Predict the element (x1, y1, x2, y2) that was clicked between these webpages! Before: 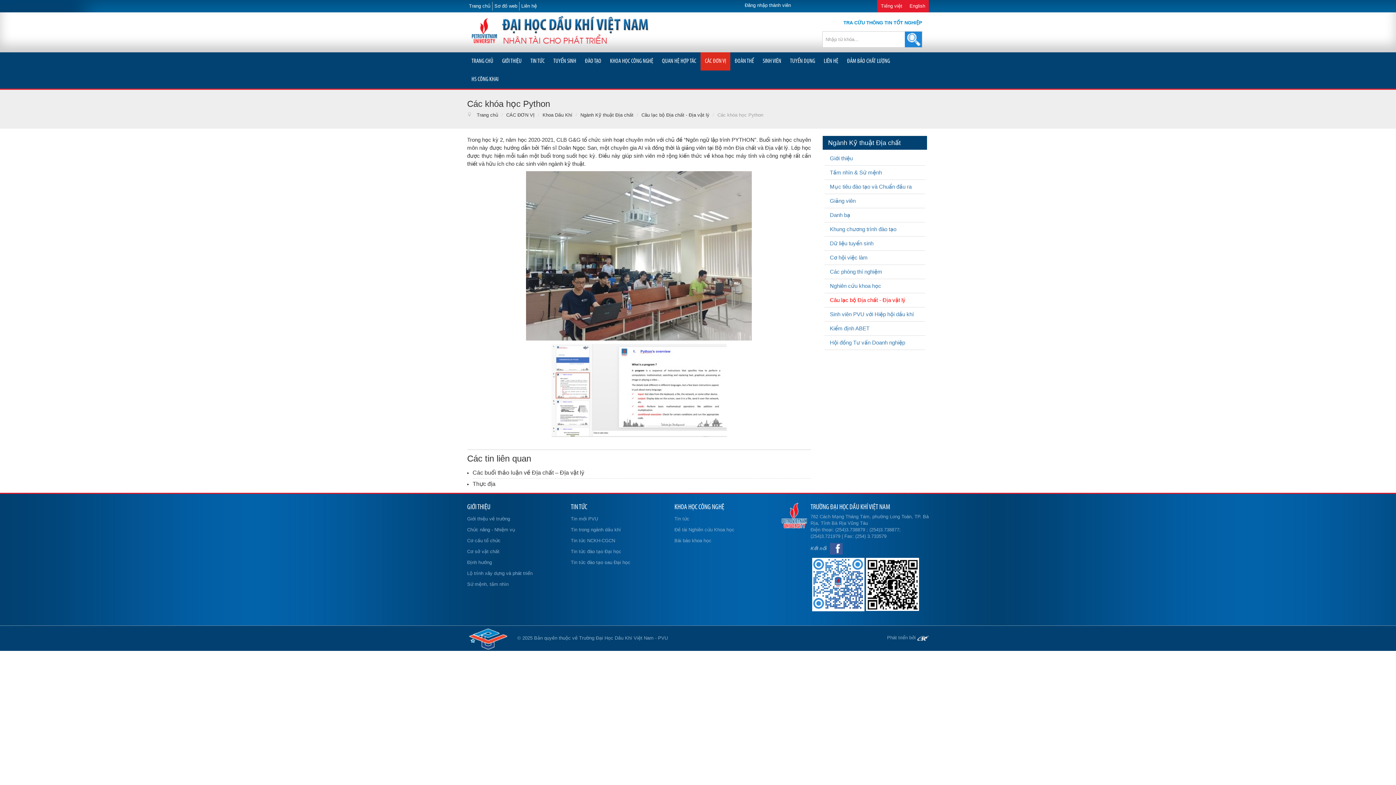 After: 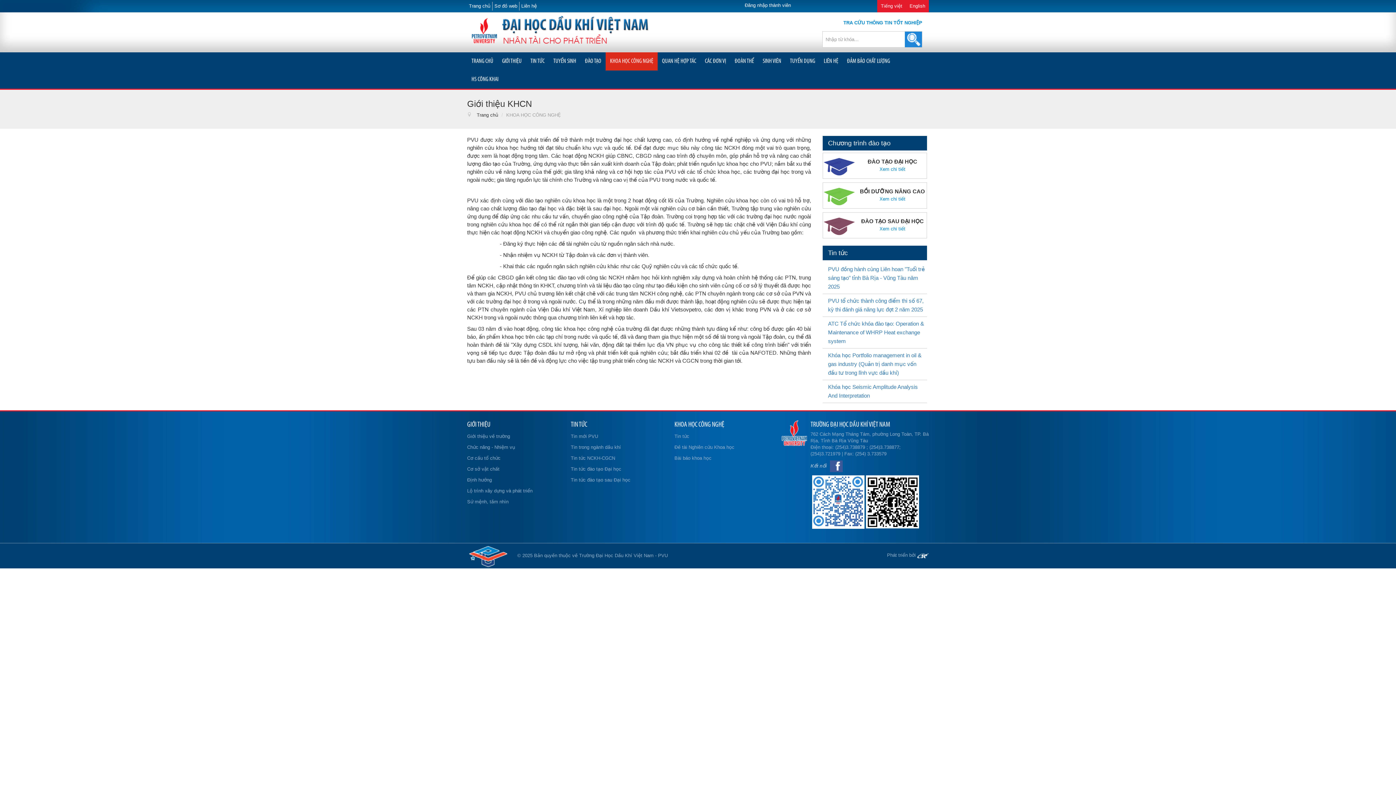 Action: label: KHOA HỌC CÔNG NGHỆ bbox: (605, 52, 657, 70)